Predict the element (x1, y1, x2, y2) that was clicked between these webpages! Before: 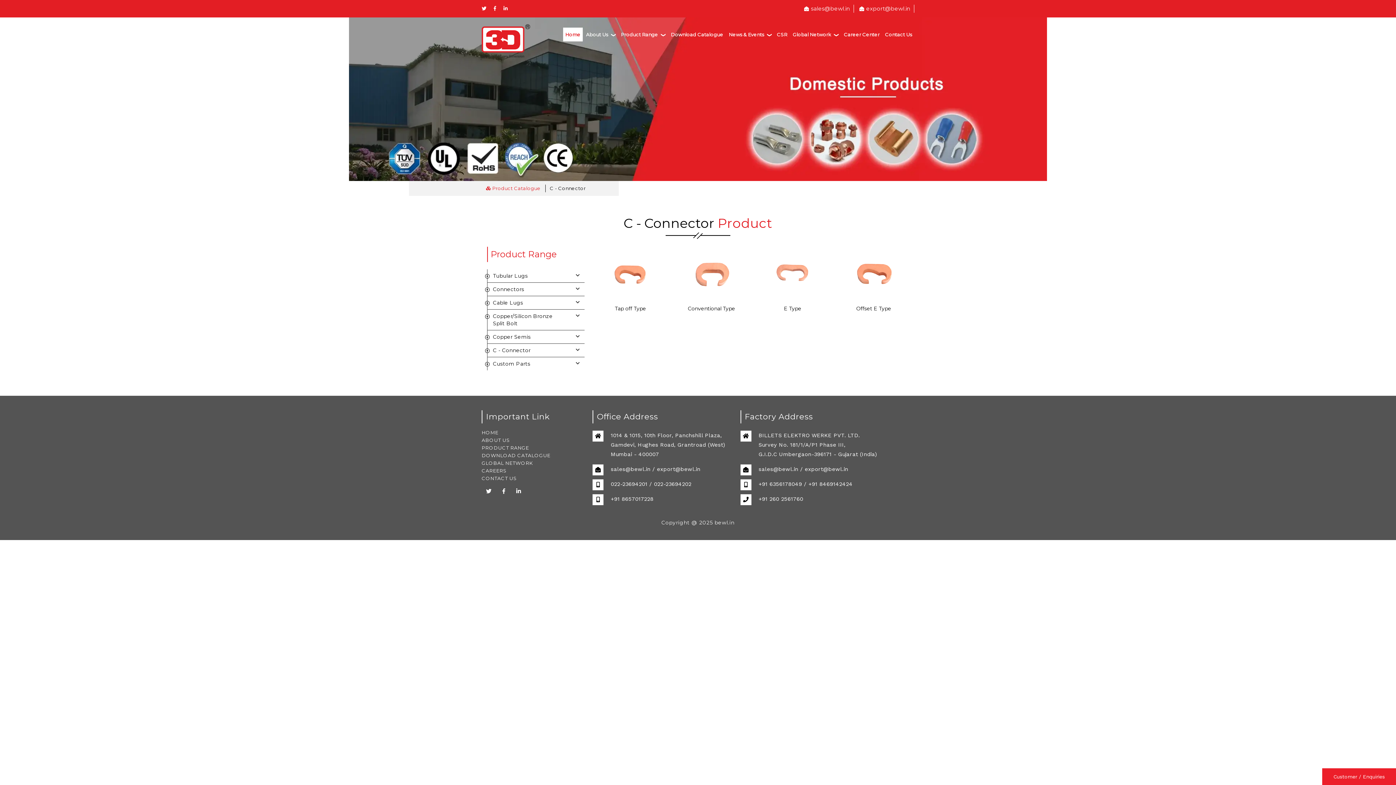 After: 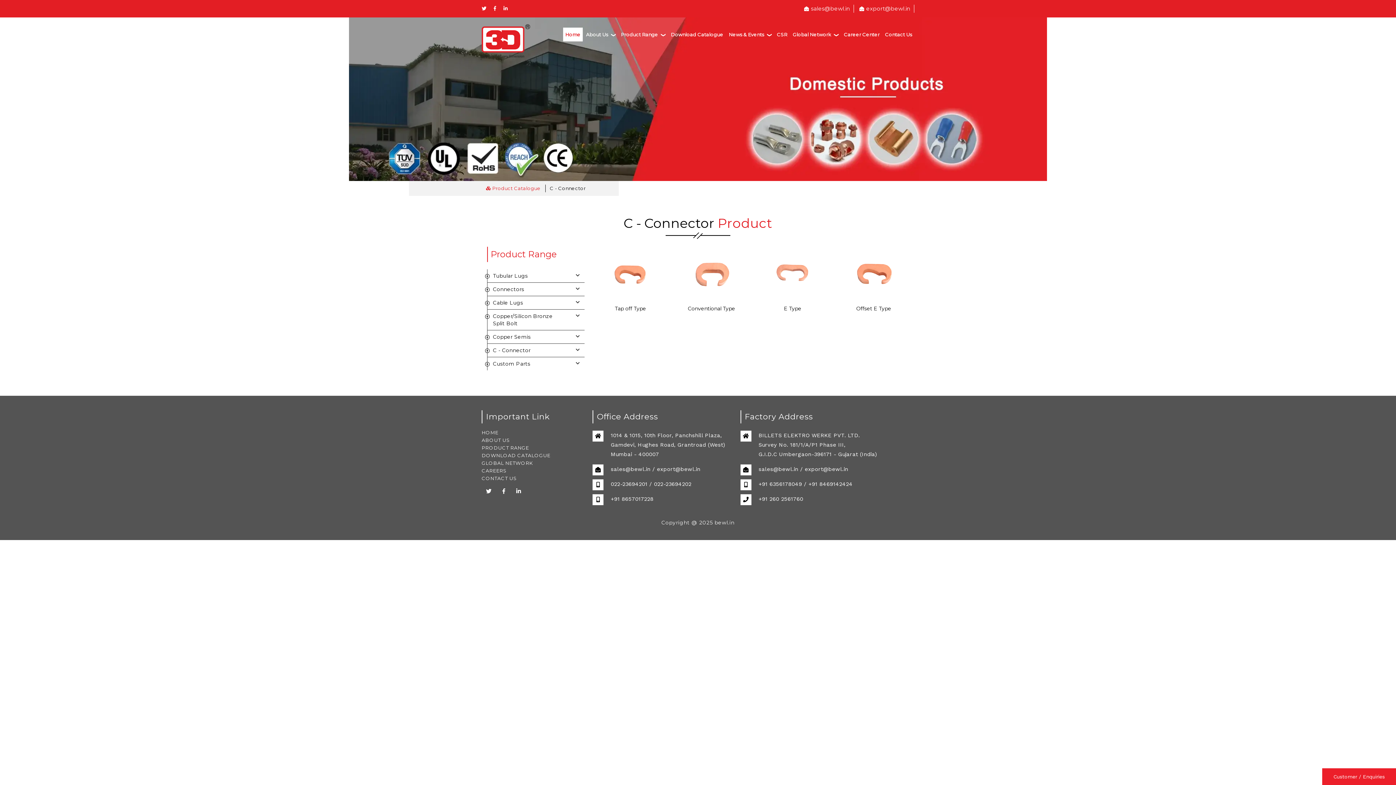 Action: label: +91 8469142424 bbox: (808, 481, 852, 487)